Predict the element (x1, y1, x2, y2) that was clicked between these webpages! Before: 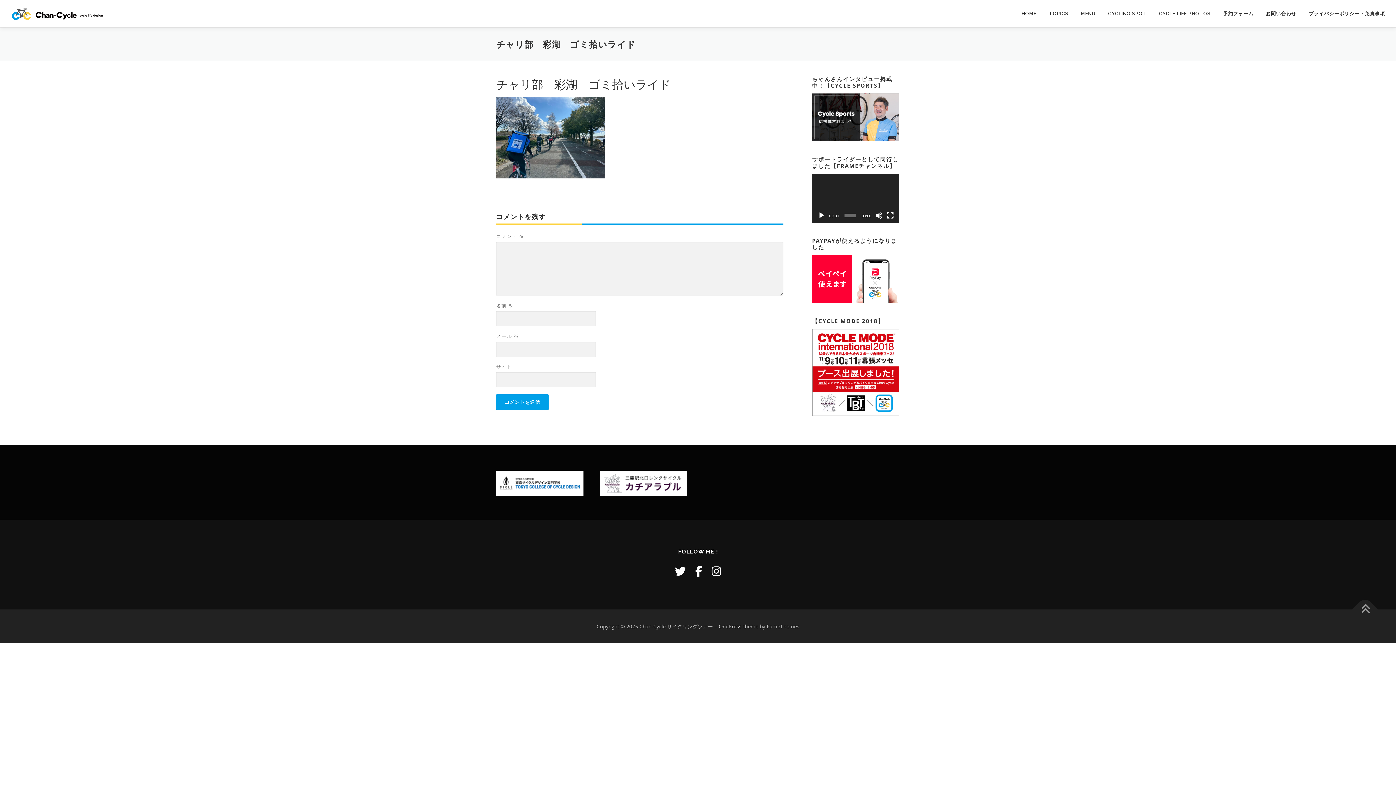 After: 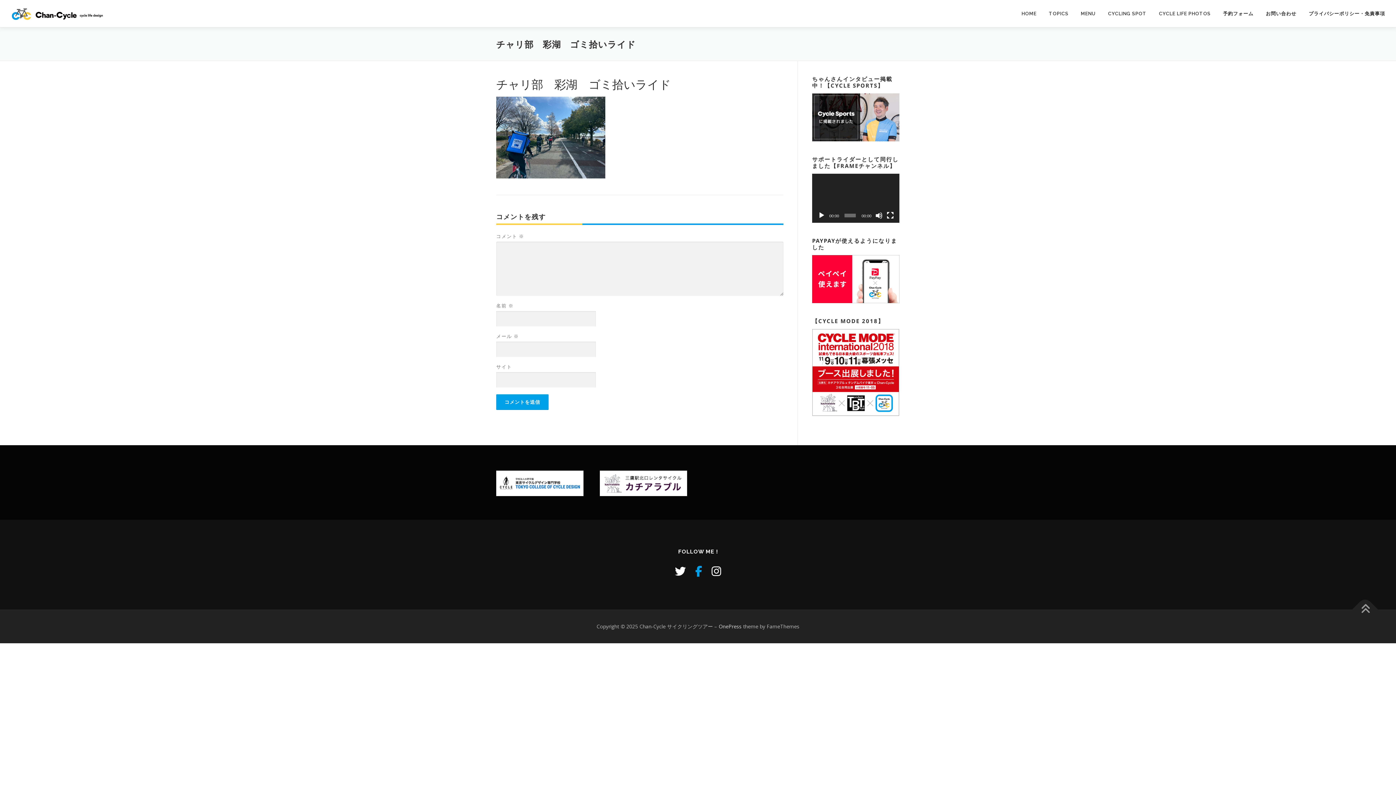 Action: bbox: (695, 564, 702, 578)